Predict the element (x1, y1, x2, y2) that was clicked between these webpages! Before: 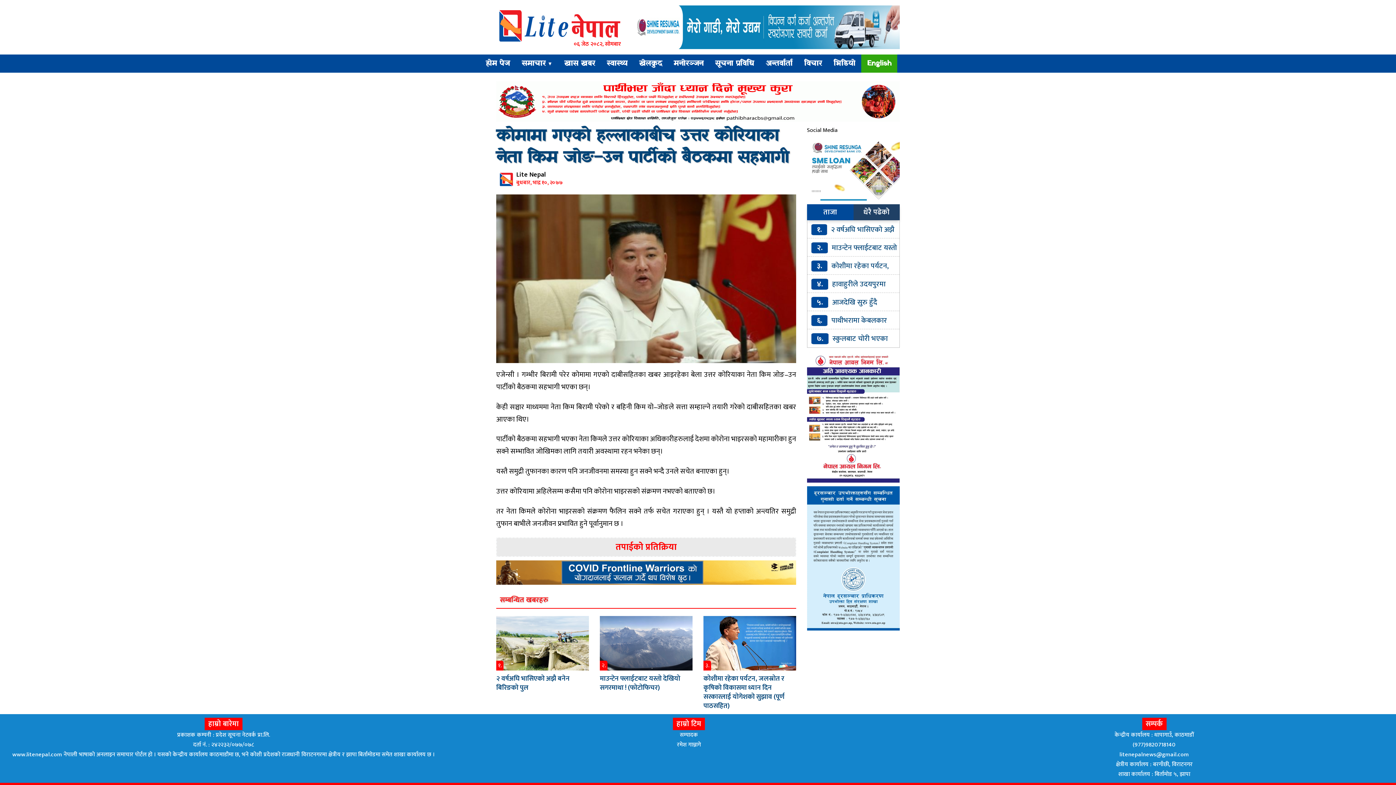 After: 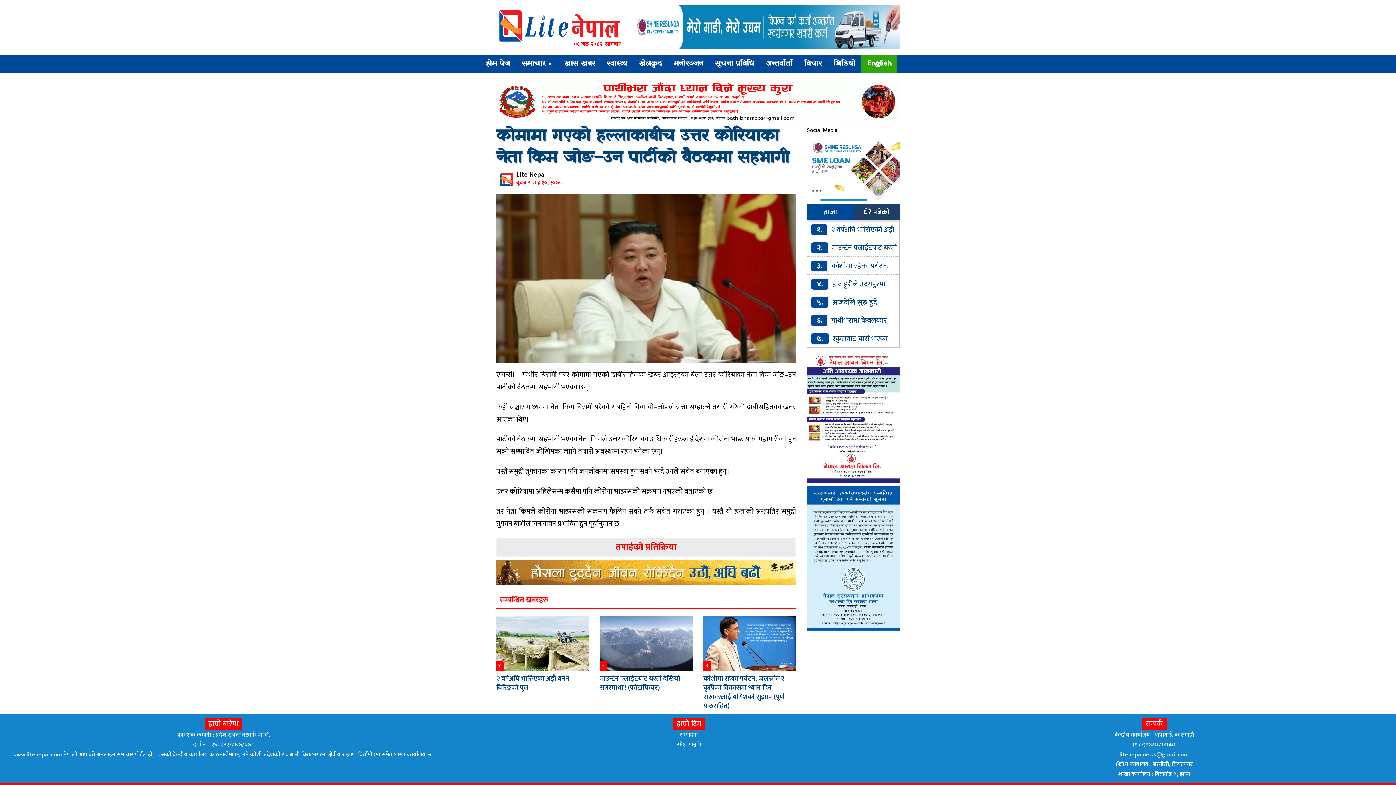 Action: bbox: (807, 204, 853, 220) label: ताजा